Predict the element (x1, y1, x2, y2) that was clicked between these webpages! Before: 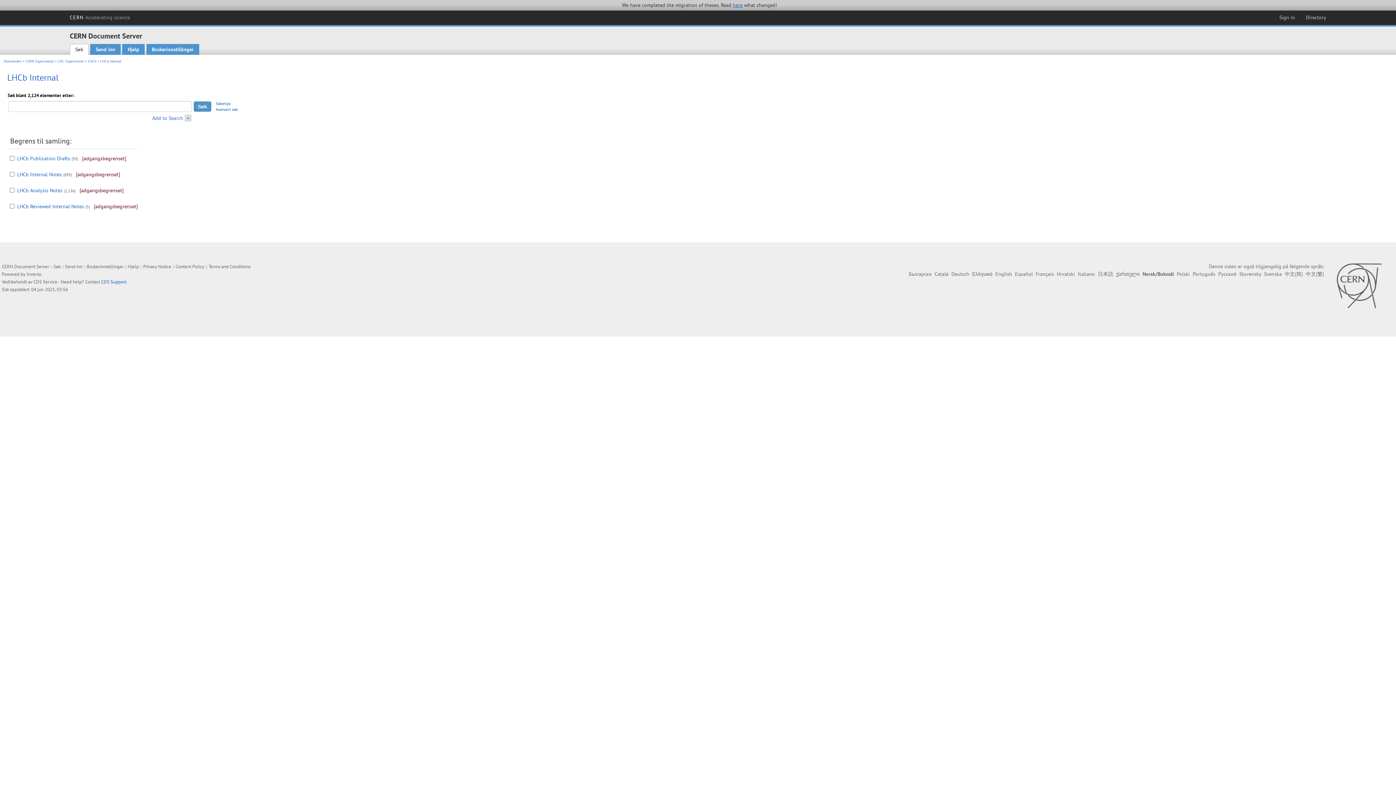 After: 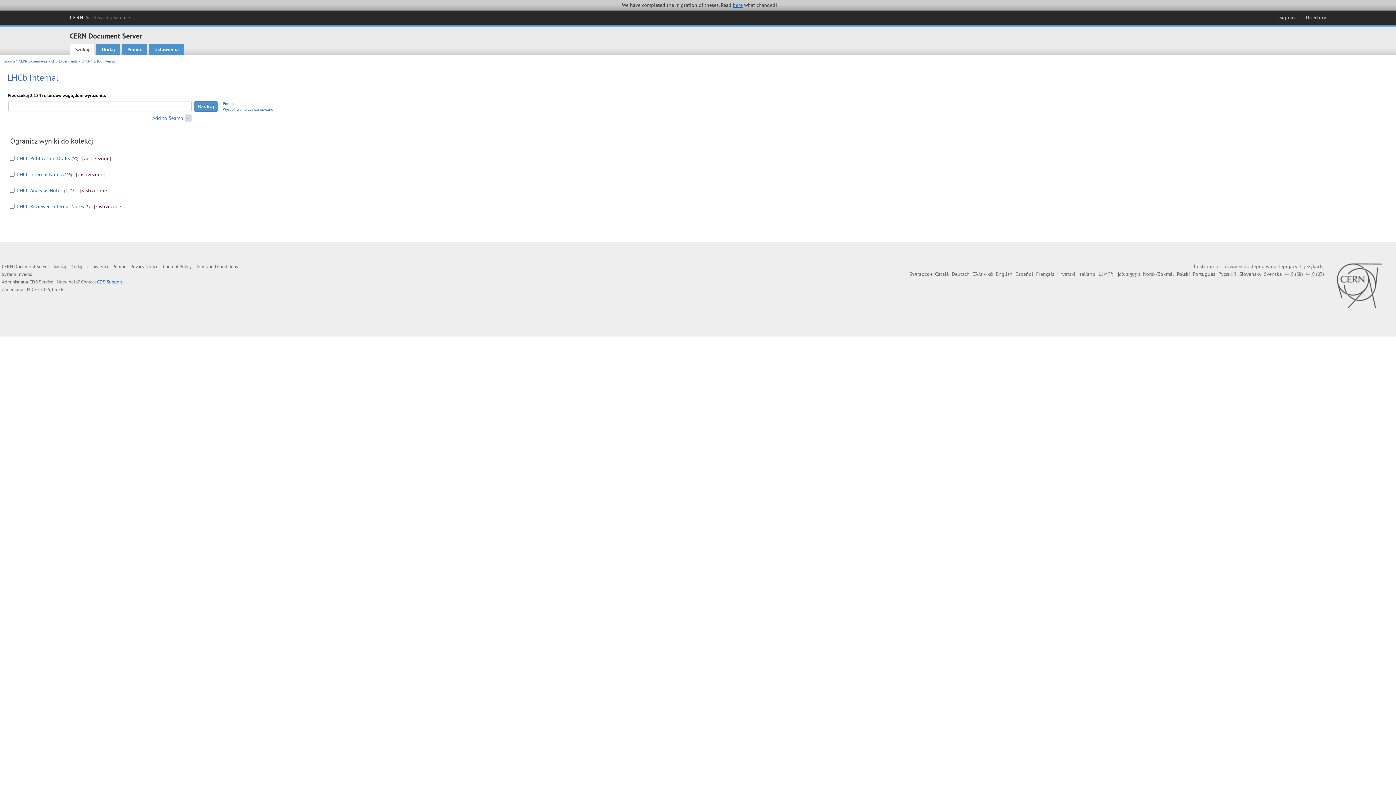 Action: bbox: (1177, 271, 1190, 277) label: Polski